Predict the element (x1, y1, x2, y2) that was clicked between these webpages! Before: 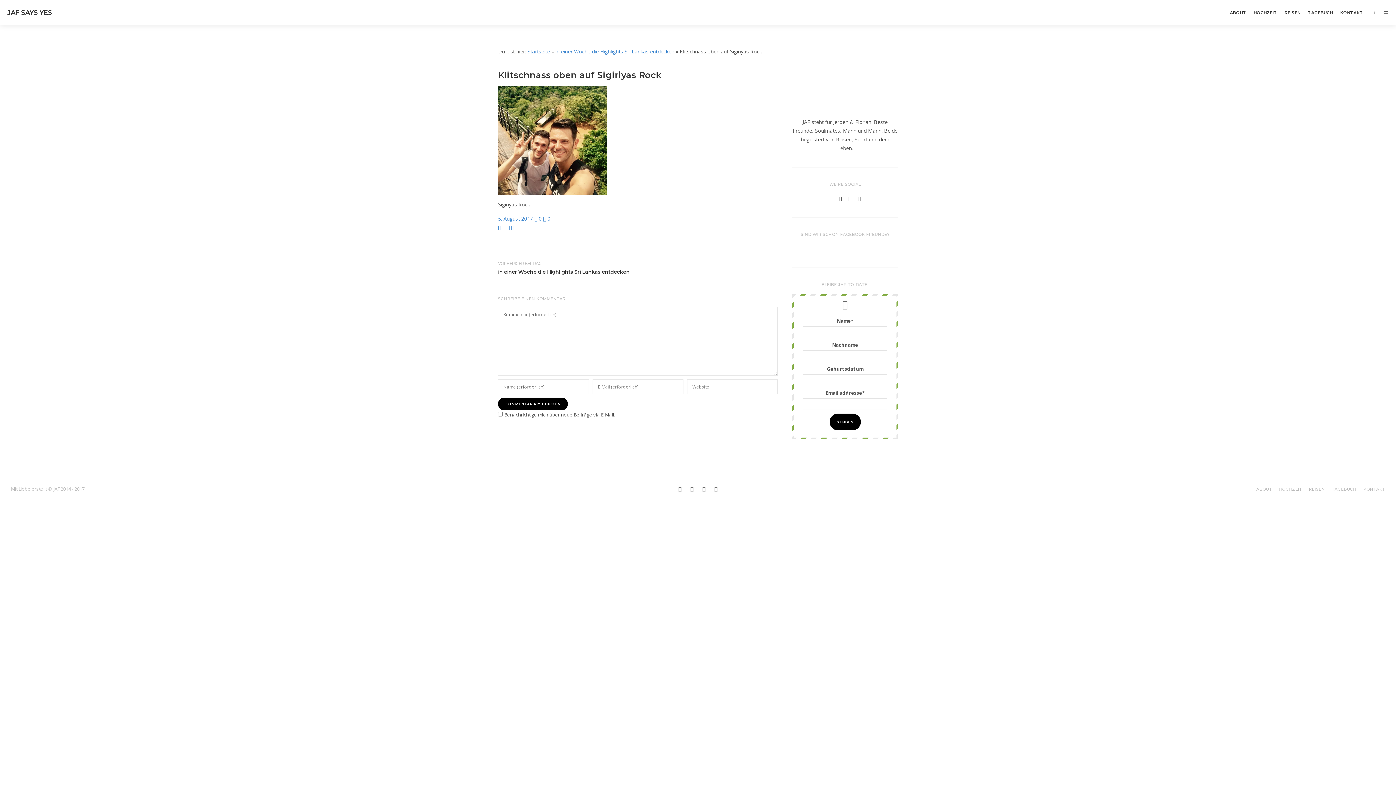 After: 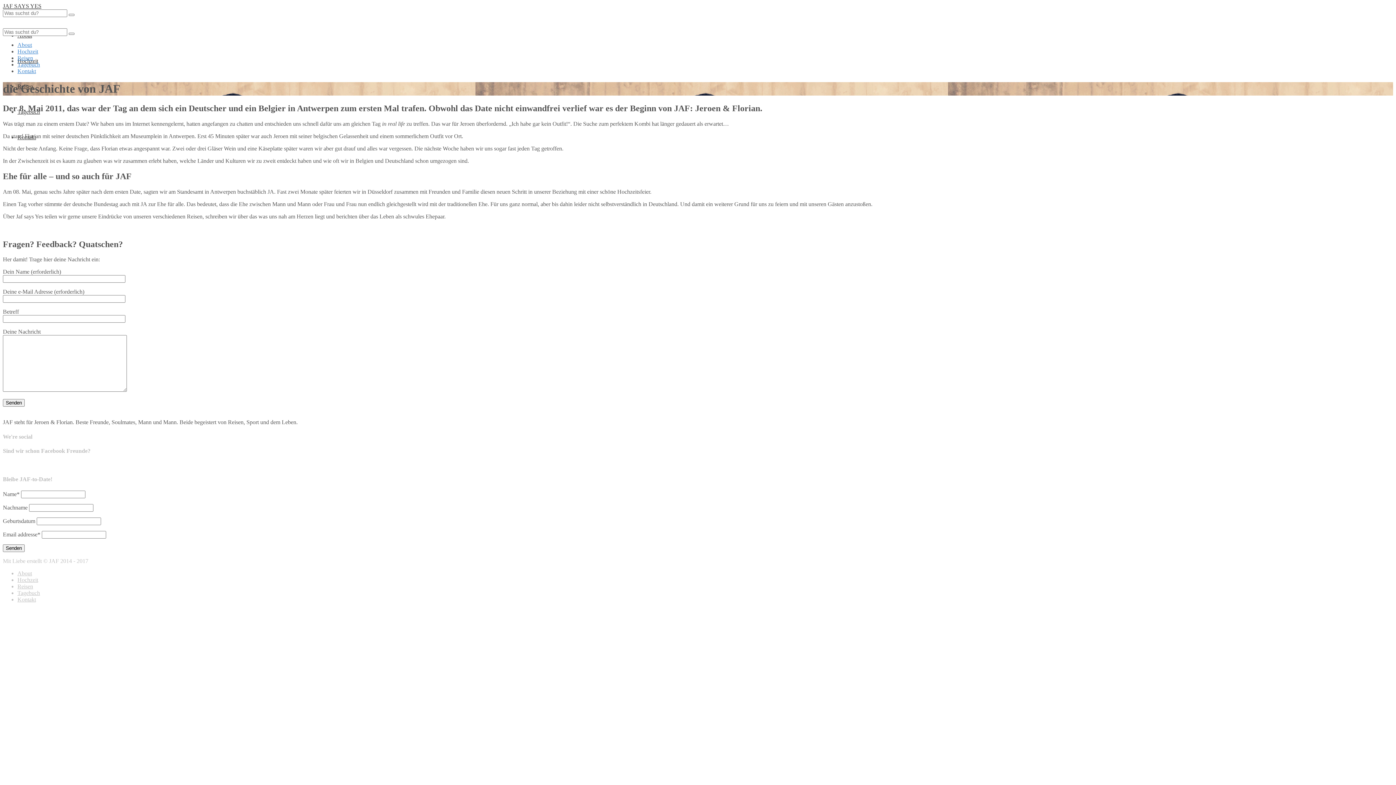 Action: label: ABOUT bbox: (1256, 486, 1272, 493)